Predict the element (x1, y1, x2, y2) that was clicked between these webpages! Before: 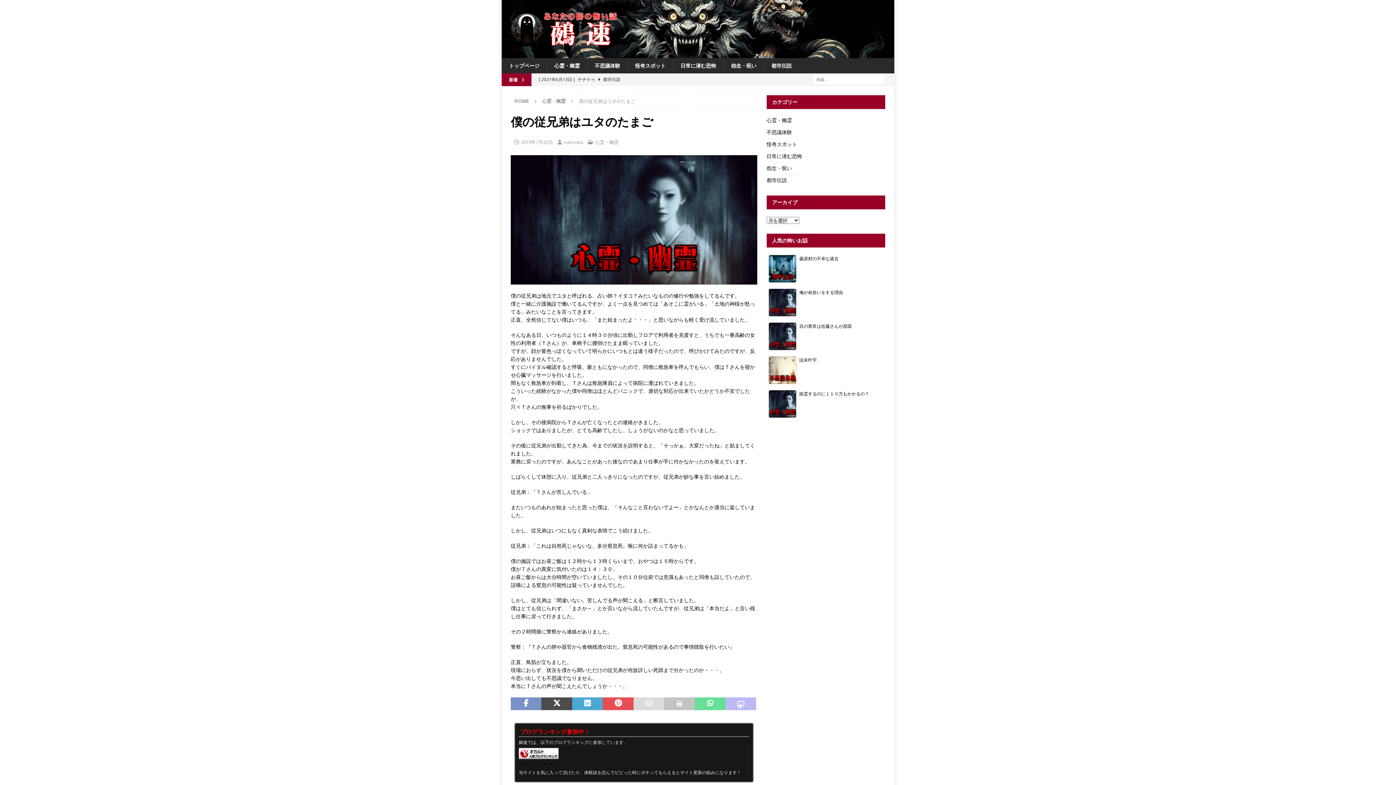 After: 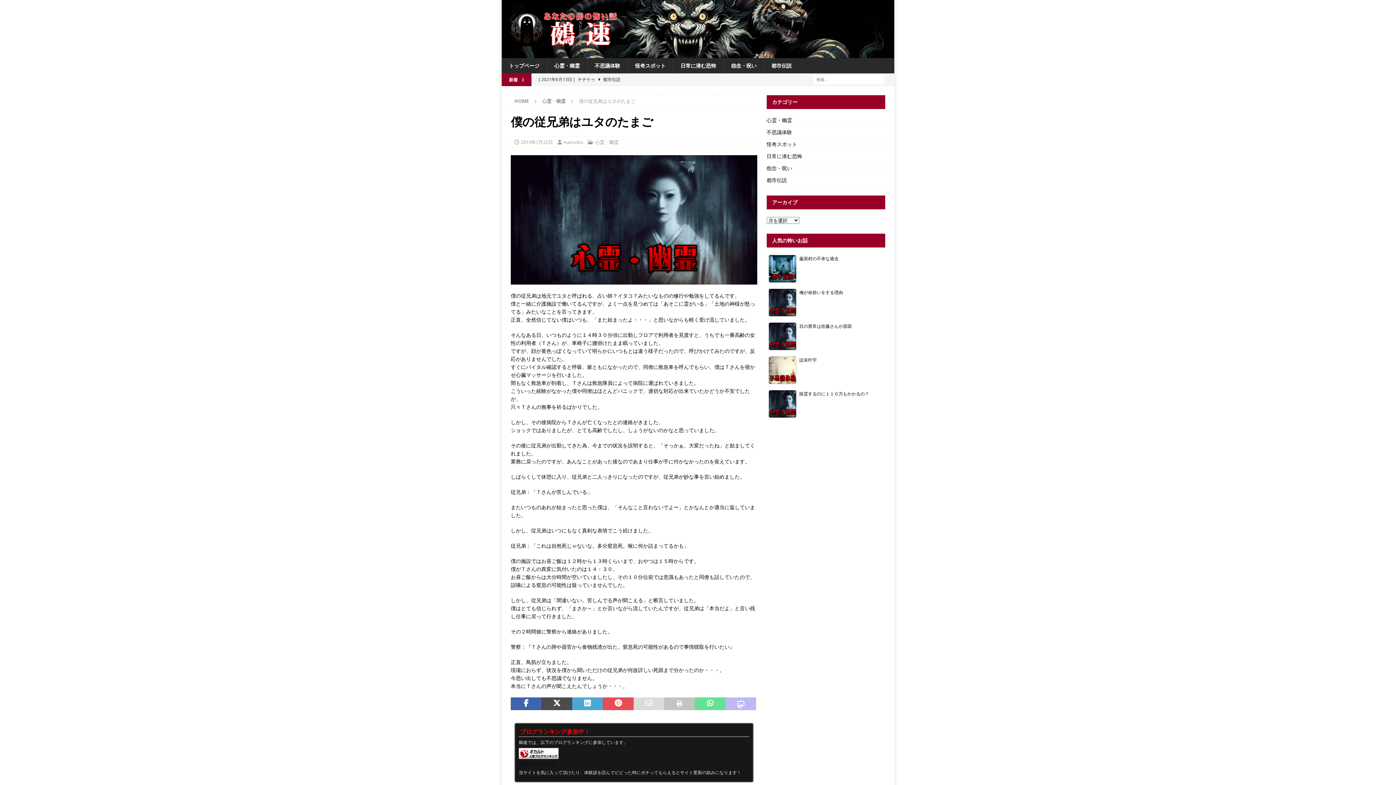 Action: bbox: (510, 697, 541, 710)